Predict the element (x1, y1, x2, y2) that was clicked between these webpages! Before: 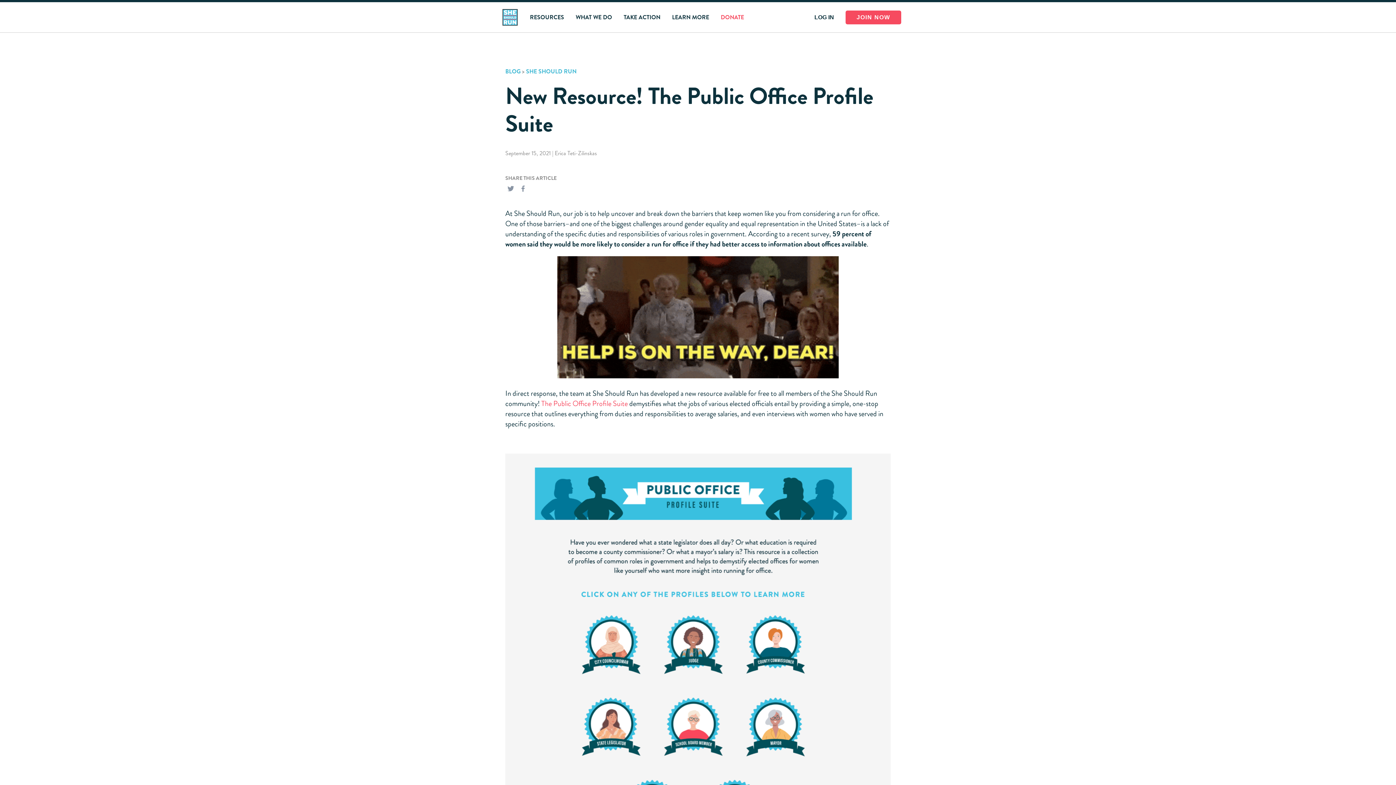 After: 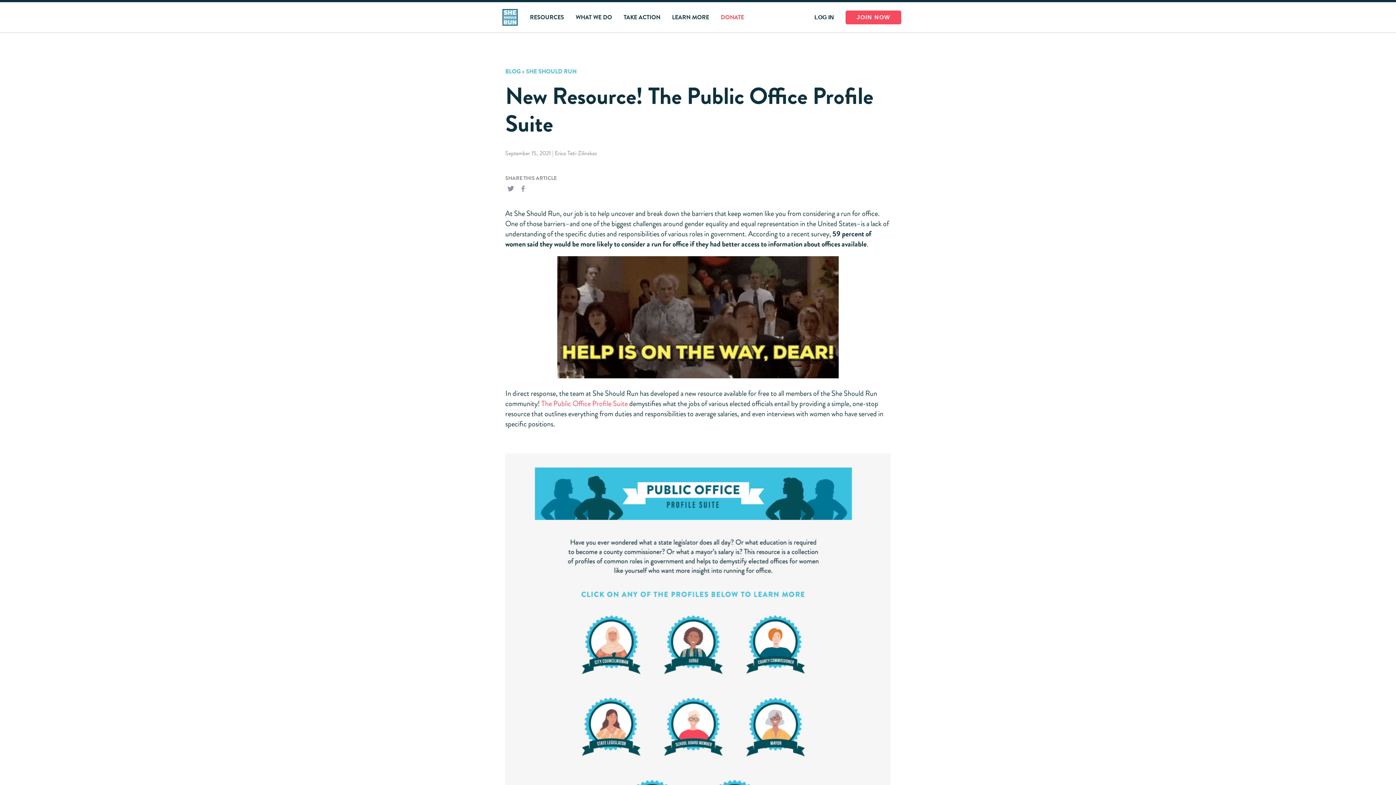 Action: bbox: (505, 186, 517, 197) label:  